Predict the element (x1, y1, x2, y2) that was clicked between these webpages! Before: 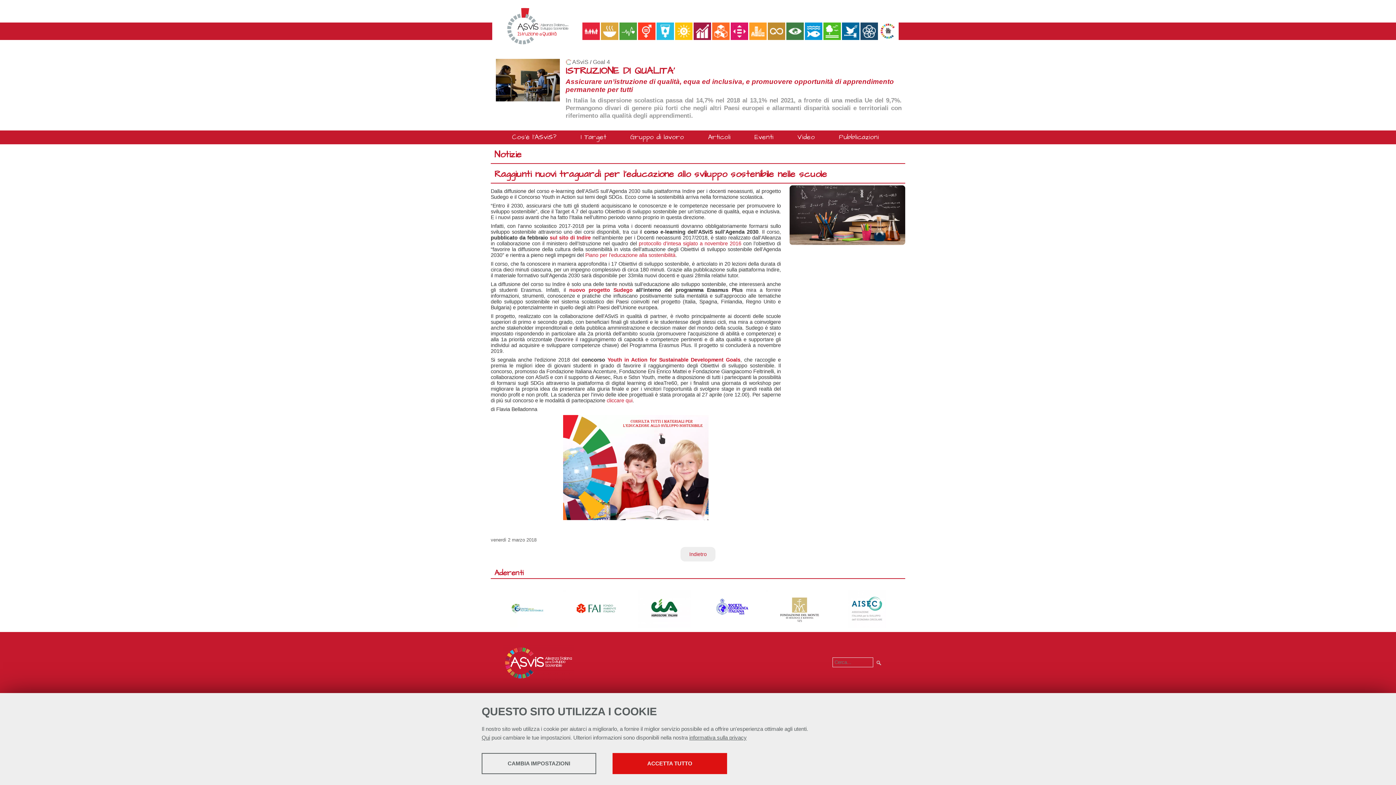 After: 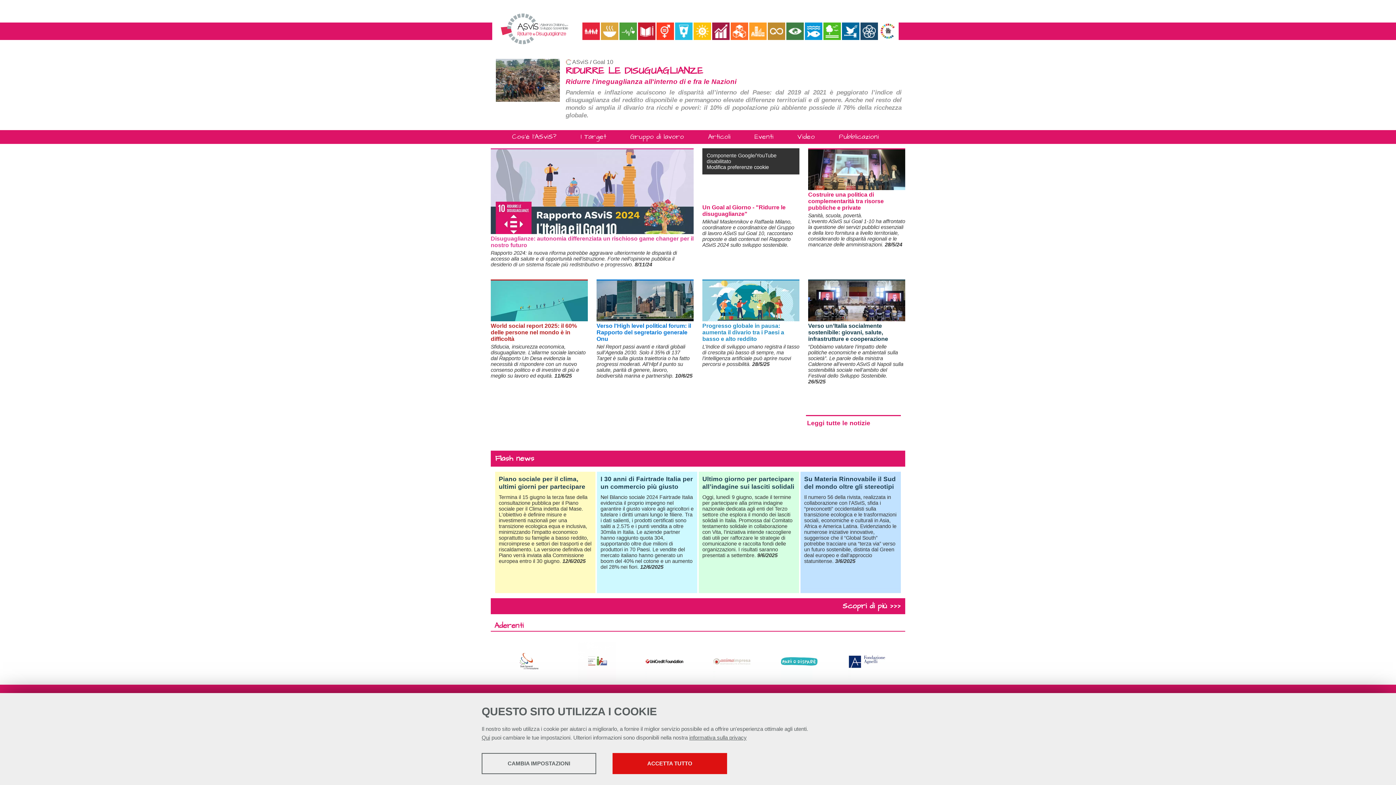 Action: bbox: (730, 22, 749, 40)